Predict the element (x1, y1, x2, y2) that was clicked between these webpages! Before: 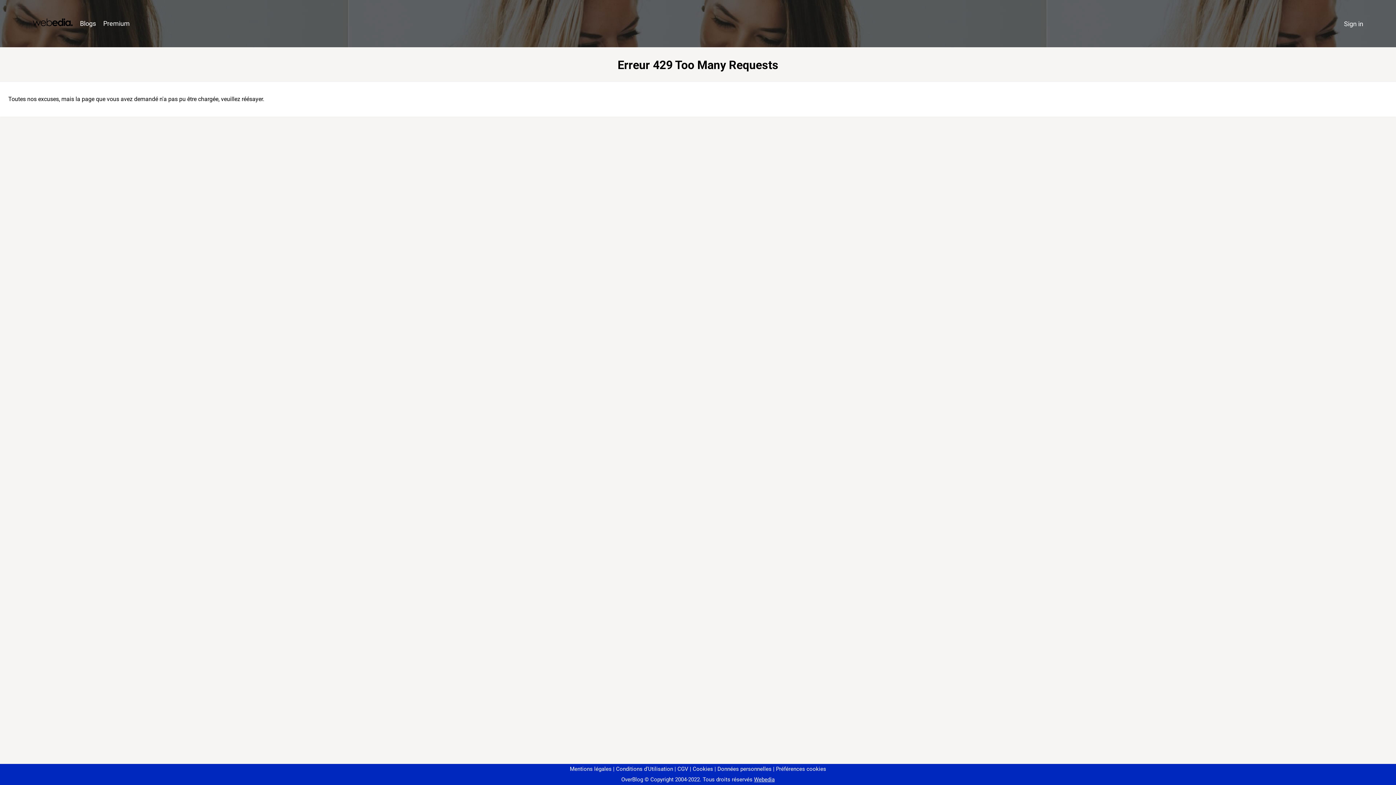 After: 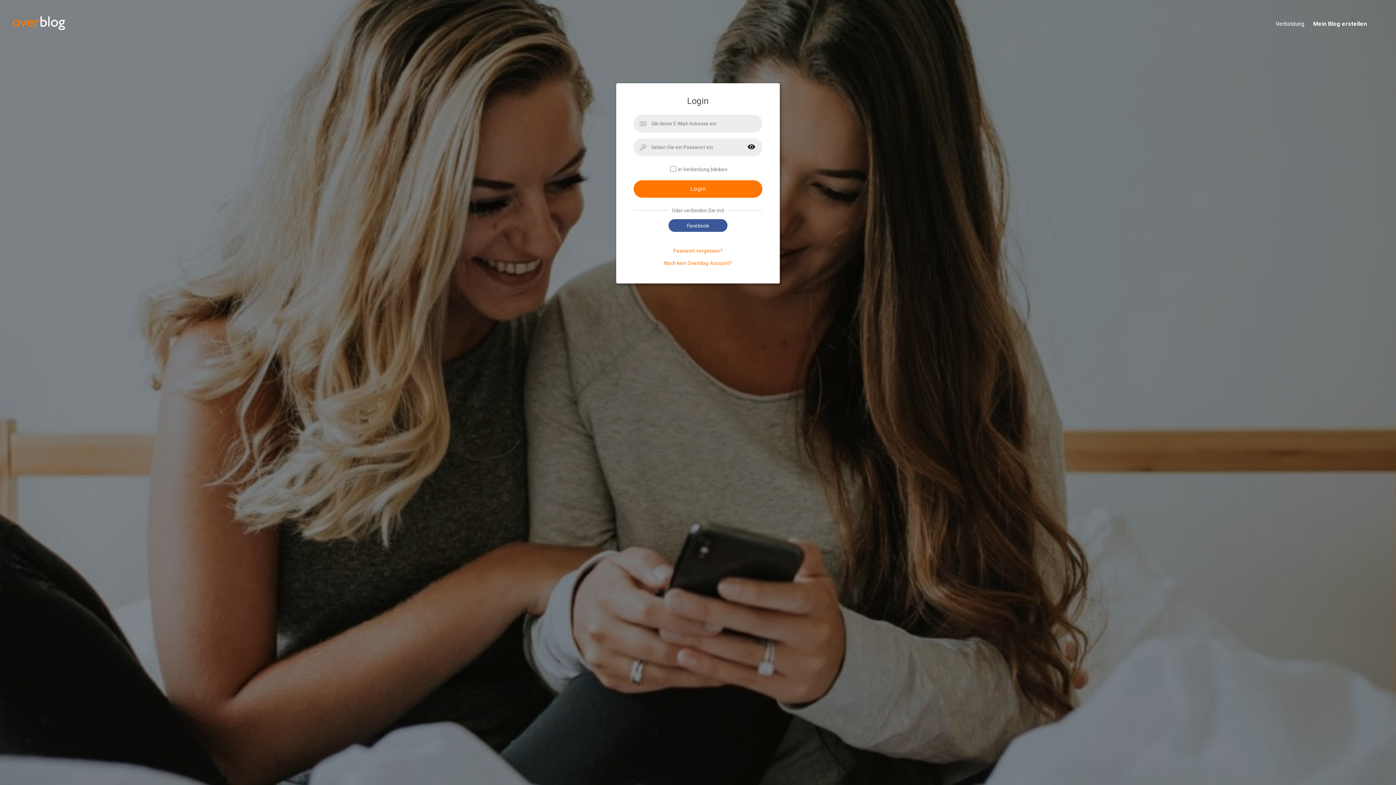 Action: bbox: (1340, 16, 1367, 31) label: Sign in